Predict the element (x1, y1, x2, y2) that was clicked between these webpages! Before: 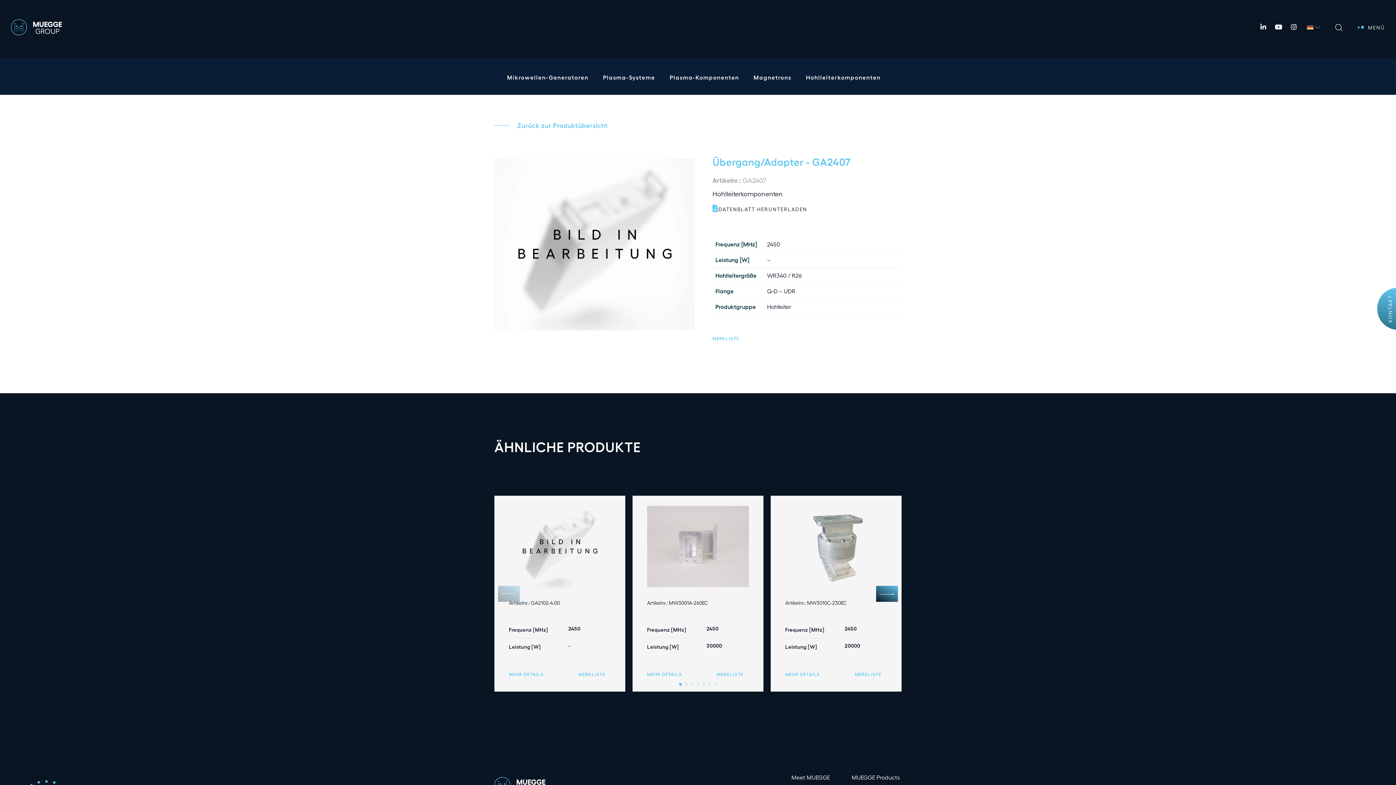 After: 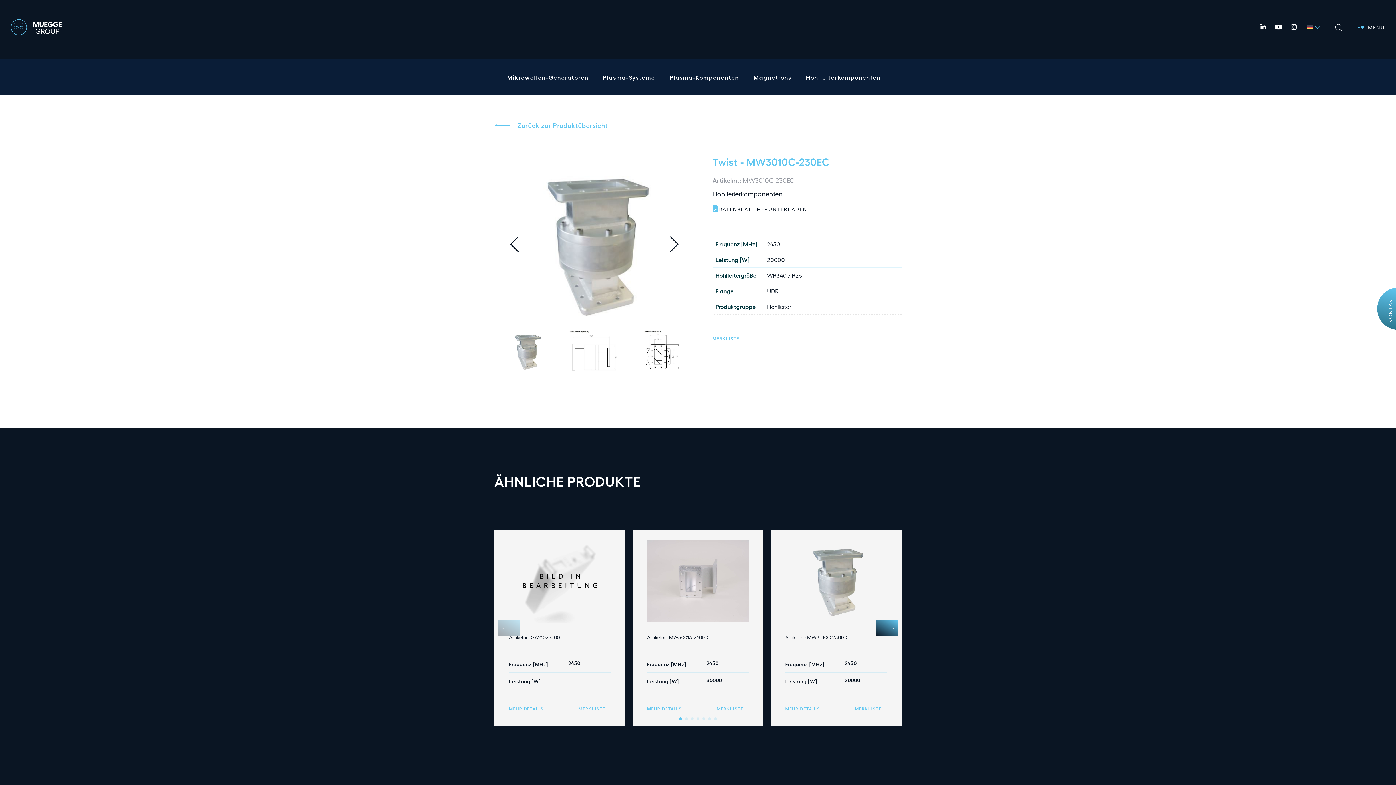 Action: label: MEHR DETAILS bbox: (785, 672, 820, 677)